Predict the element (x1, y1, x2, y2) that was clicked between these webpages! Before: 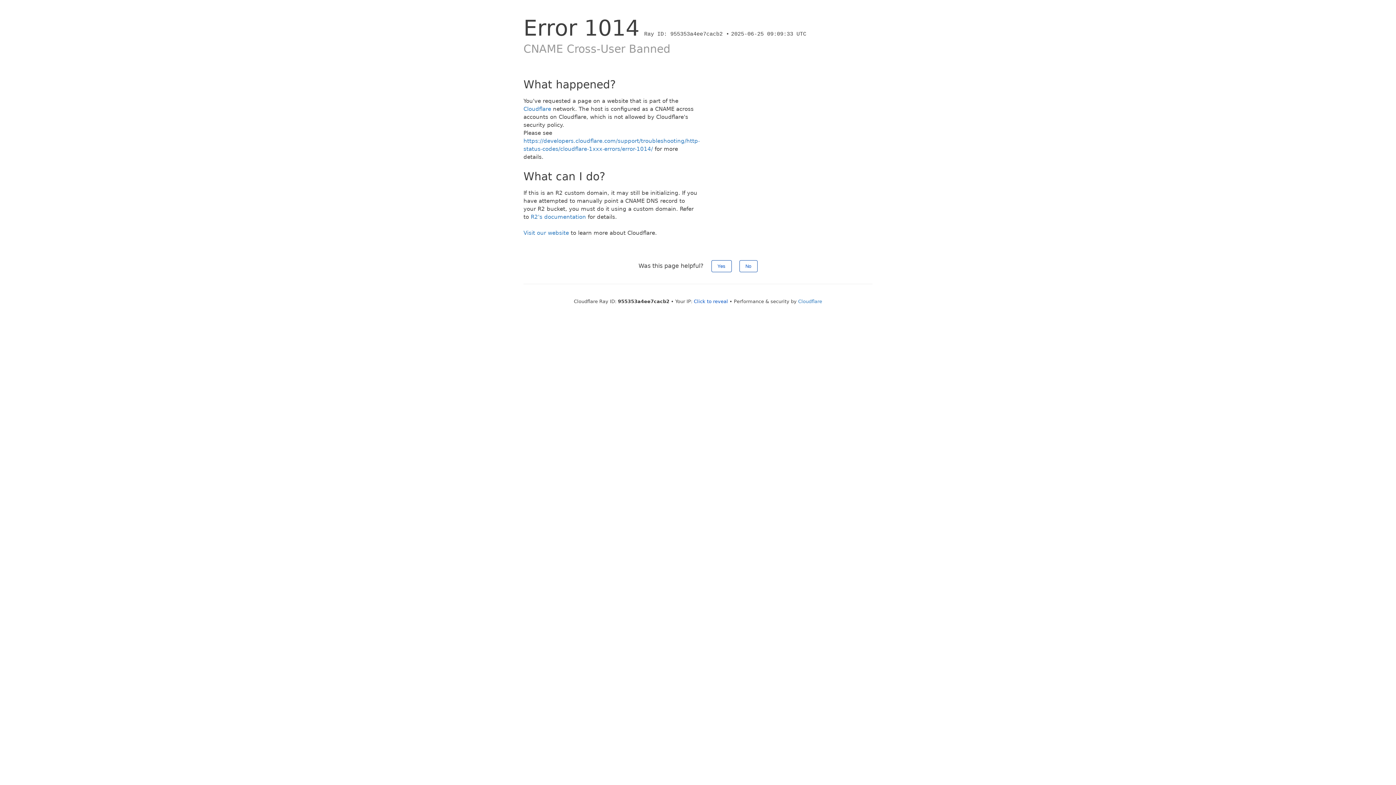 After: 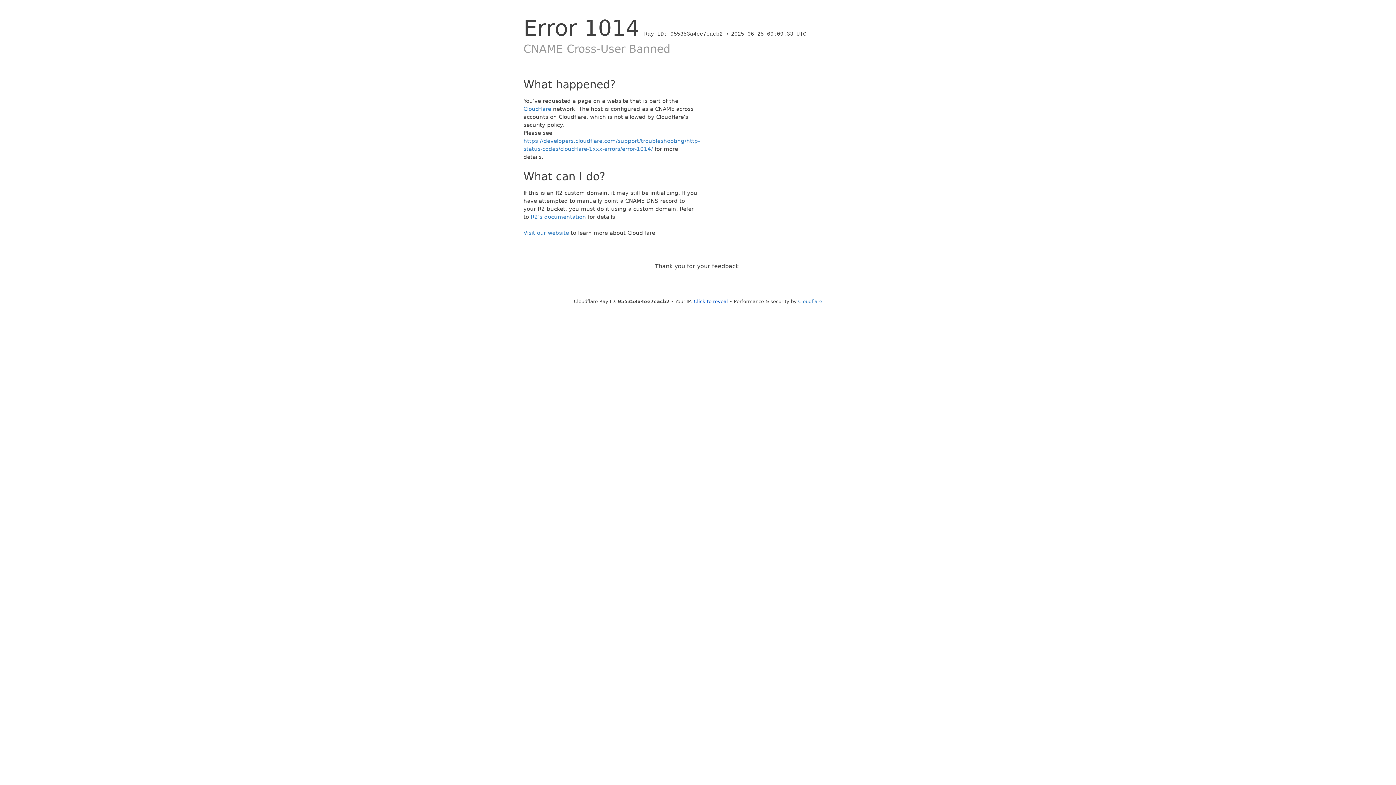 Action: label: Yes bbox: (711, 260, 731, 272)